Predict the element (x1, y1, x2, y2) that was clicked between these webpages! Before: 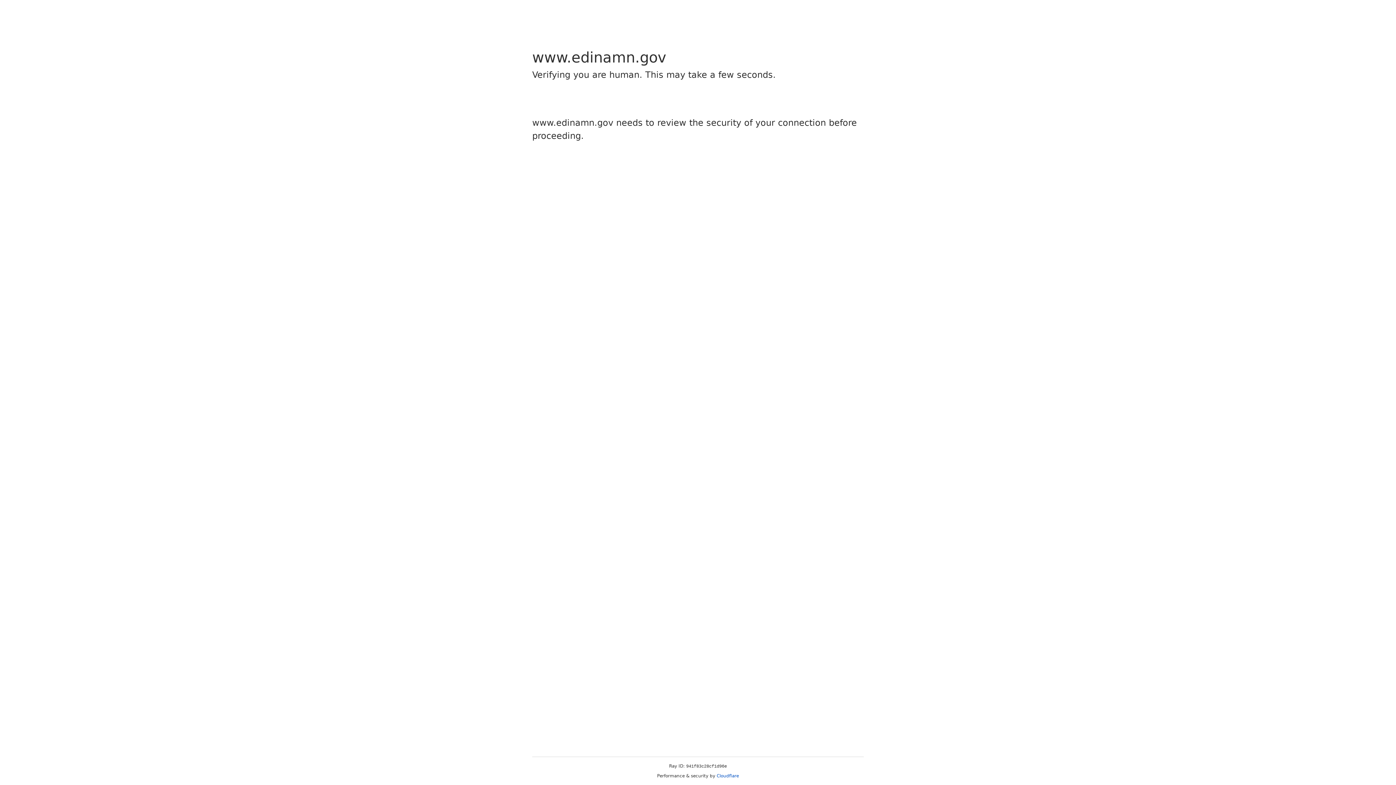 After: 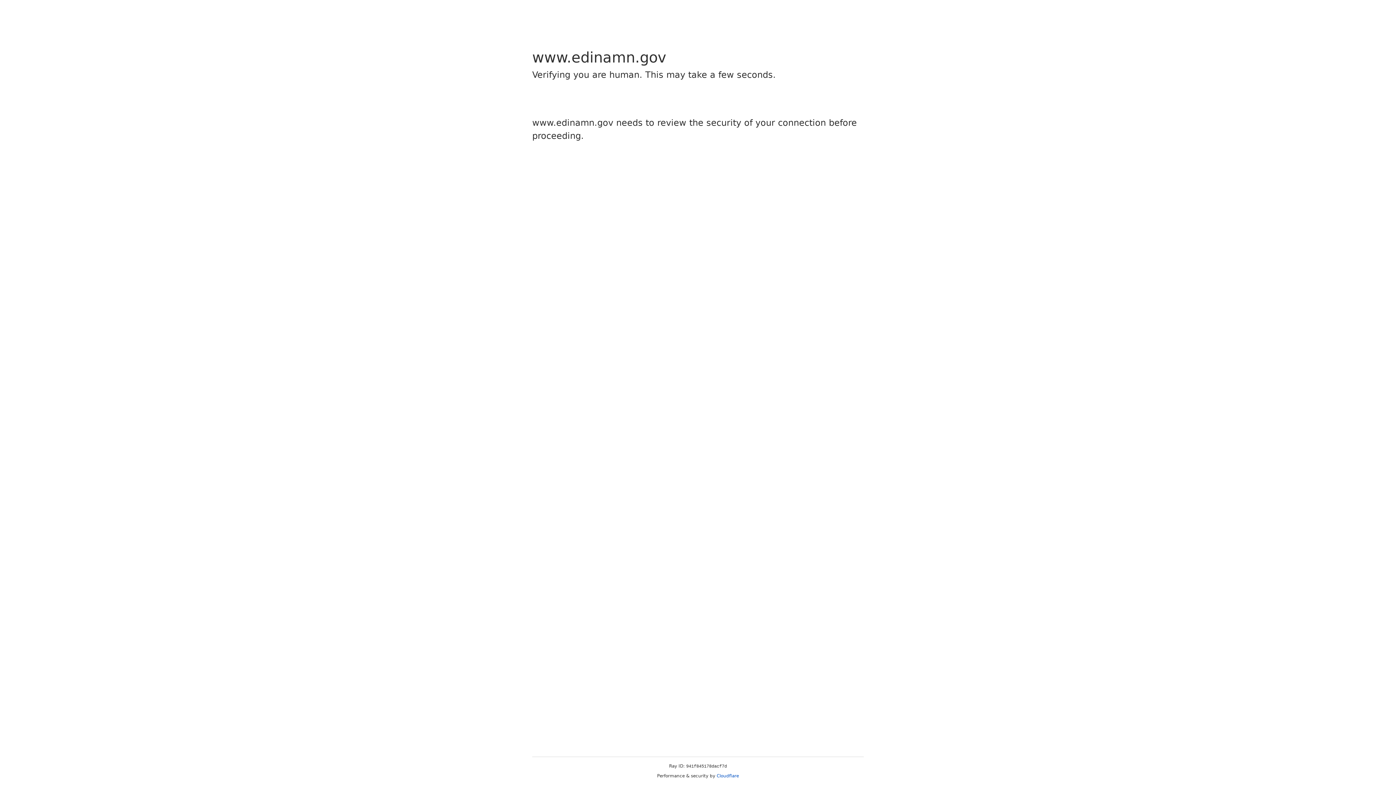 Action: bbox: (716, 773, 739, 778) label: Cloudflare